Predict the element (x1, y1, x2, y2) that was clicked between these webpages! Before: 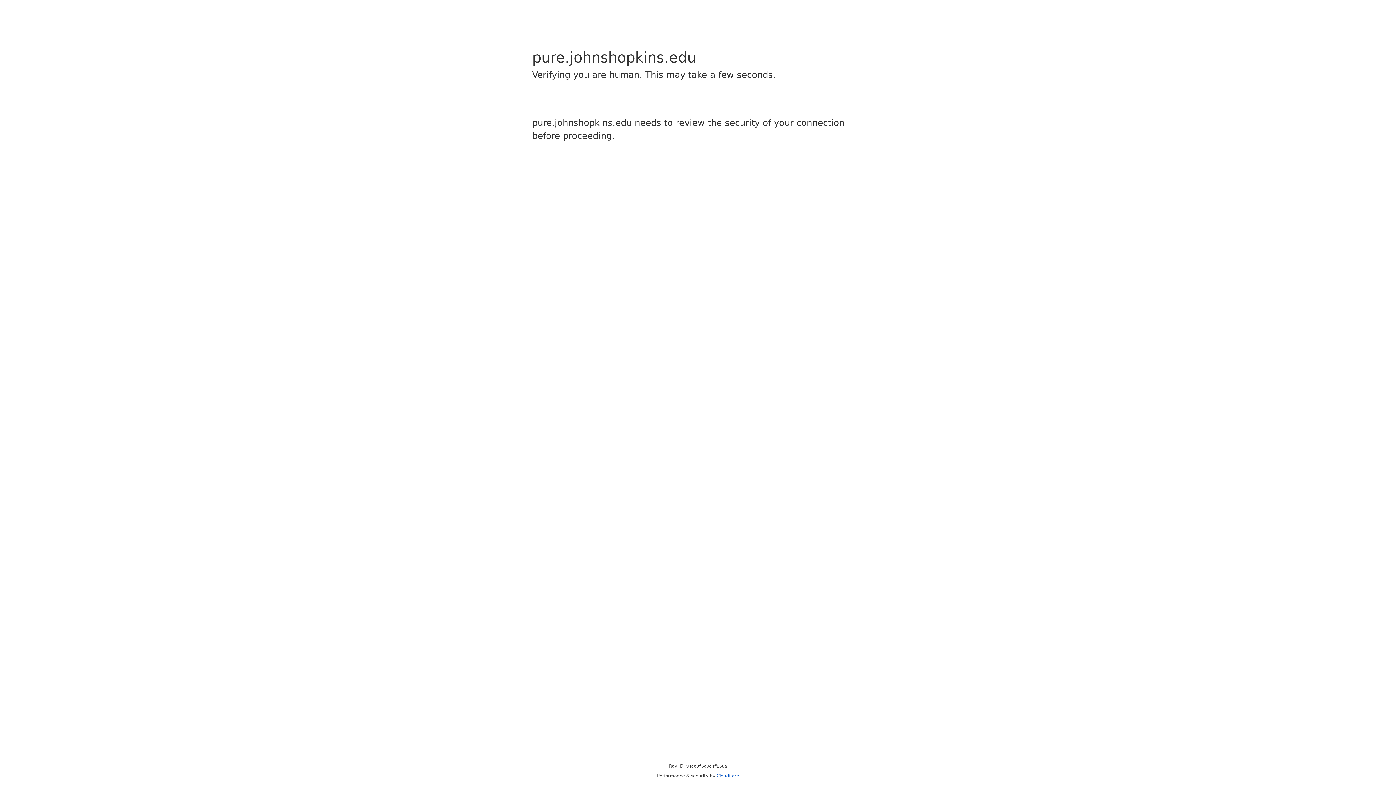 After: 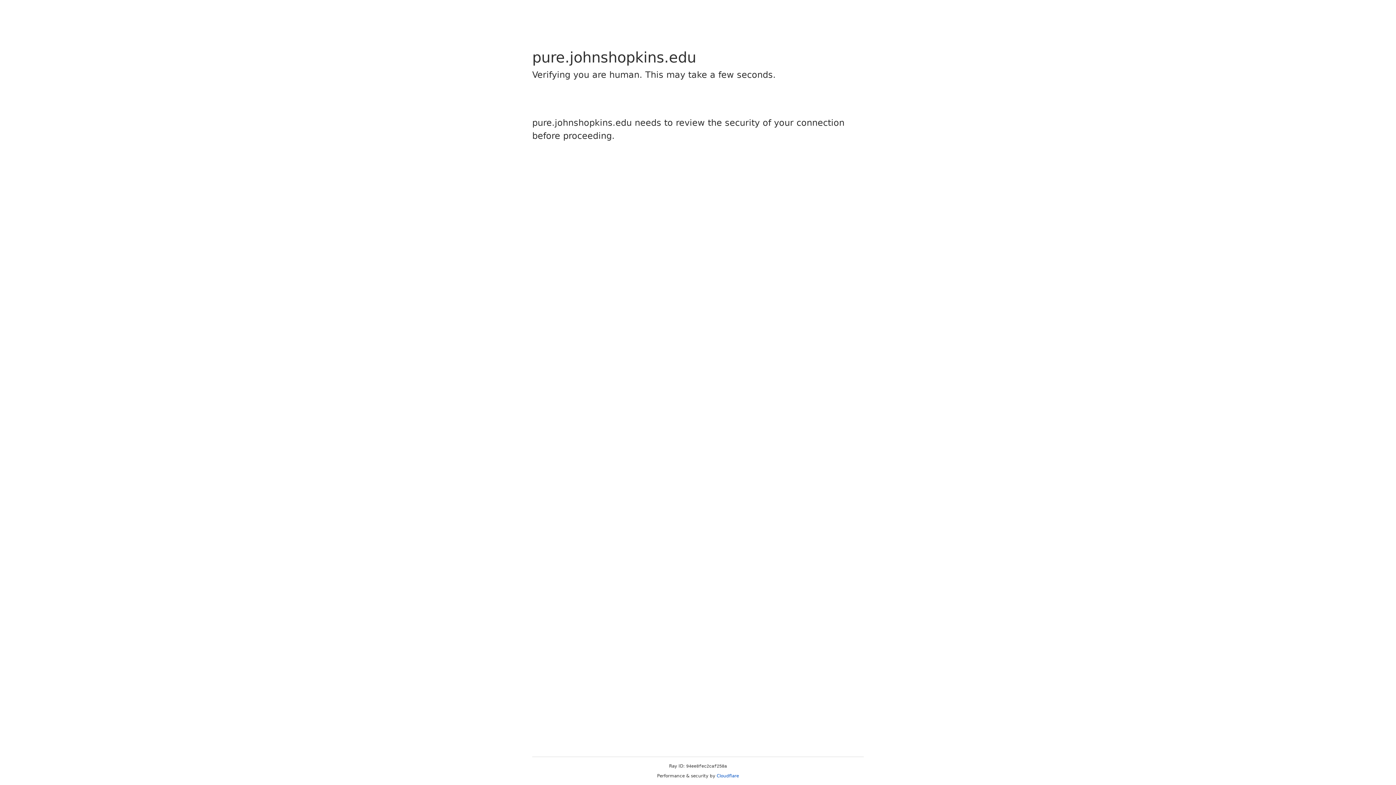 Action: label: Cloudflare bbox: (716, 773, 739, 778)